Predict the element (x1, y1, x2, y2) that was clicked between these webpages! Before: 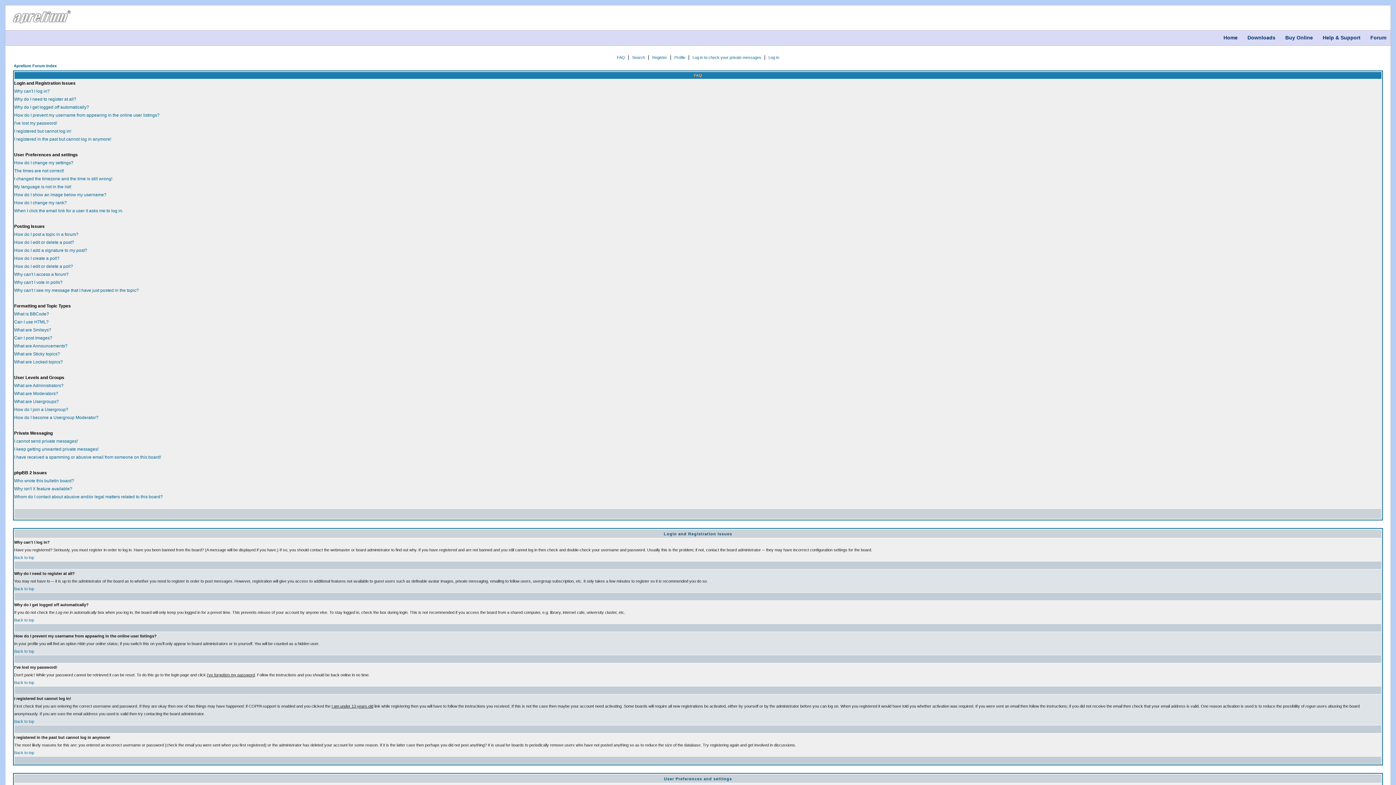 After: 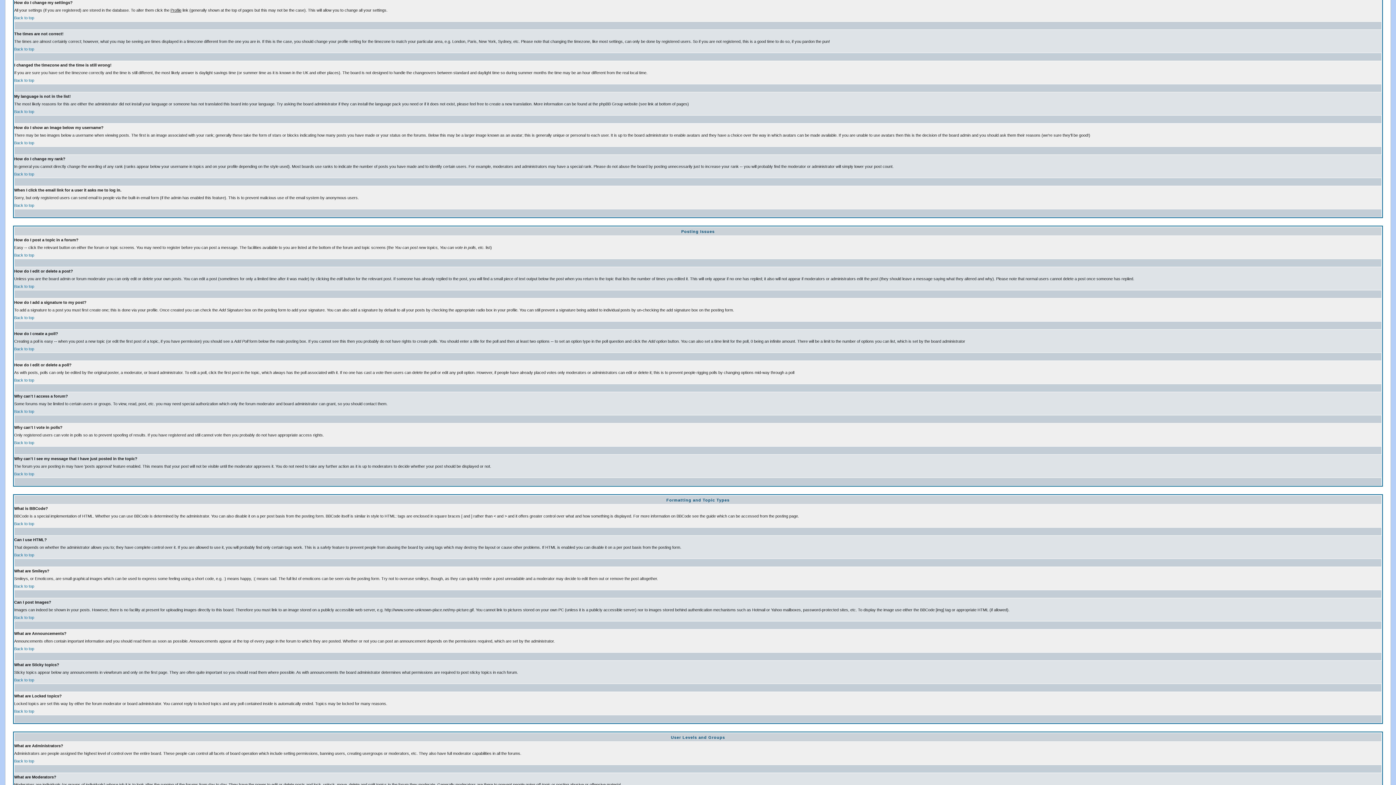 Action: bbox: (14, 160, 73, 165) label: How do I change my settings?